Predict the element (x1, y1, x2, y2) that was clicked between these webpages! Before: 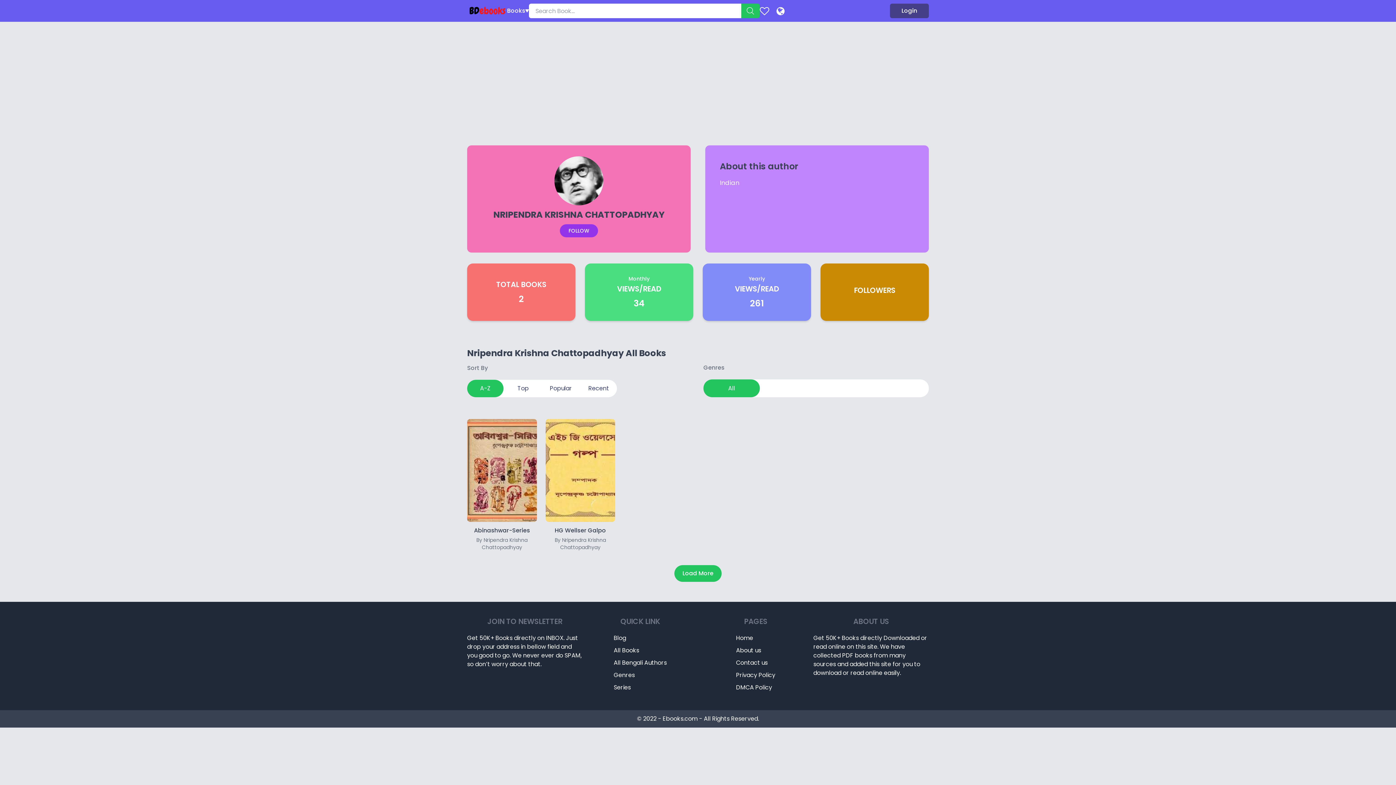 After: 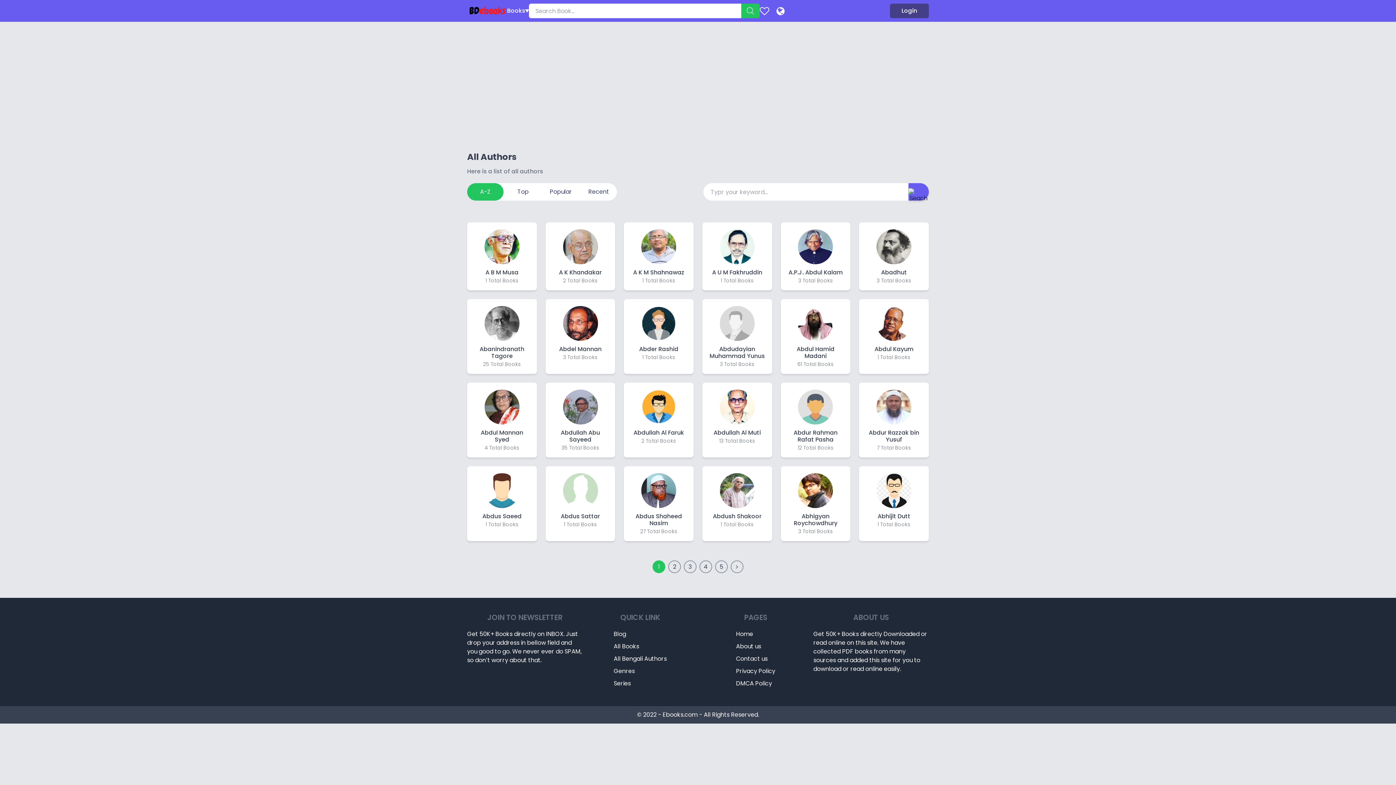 Action: label: All Bengali Authors bbox: (613, 658, 667, 671)